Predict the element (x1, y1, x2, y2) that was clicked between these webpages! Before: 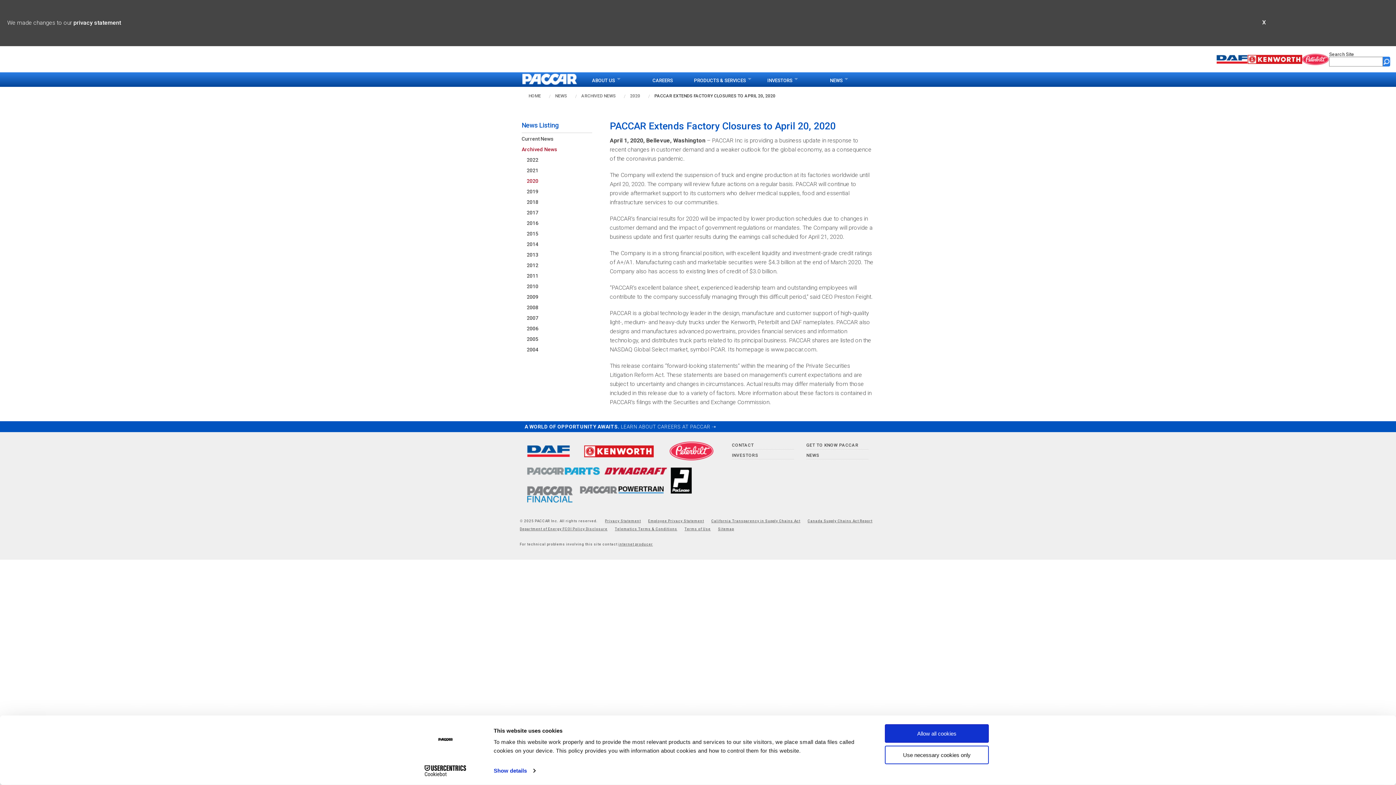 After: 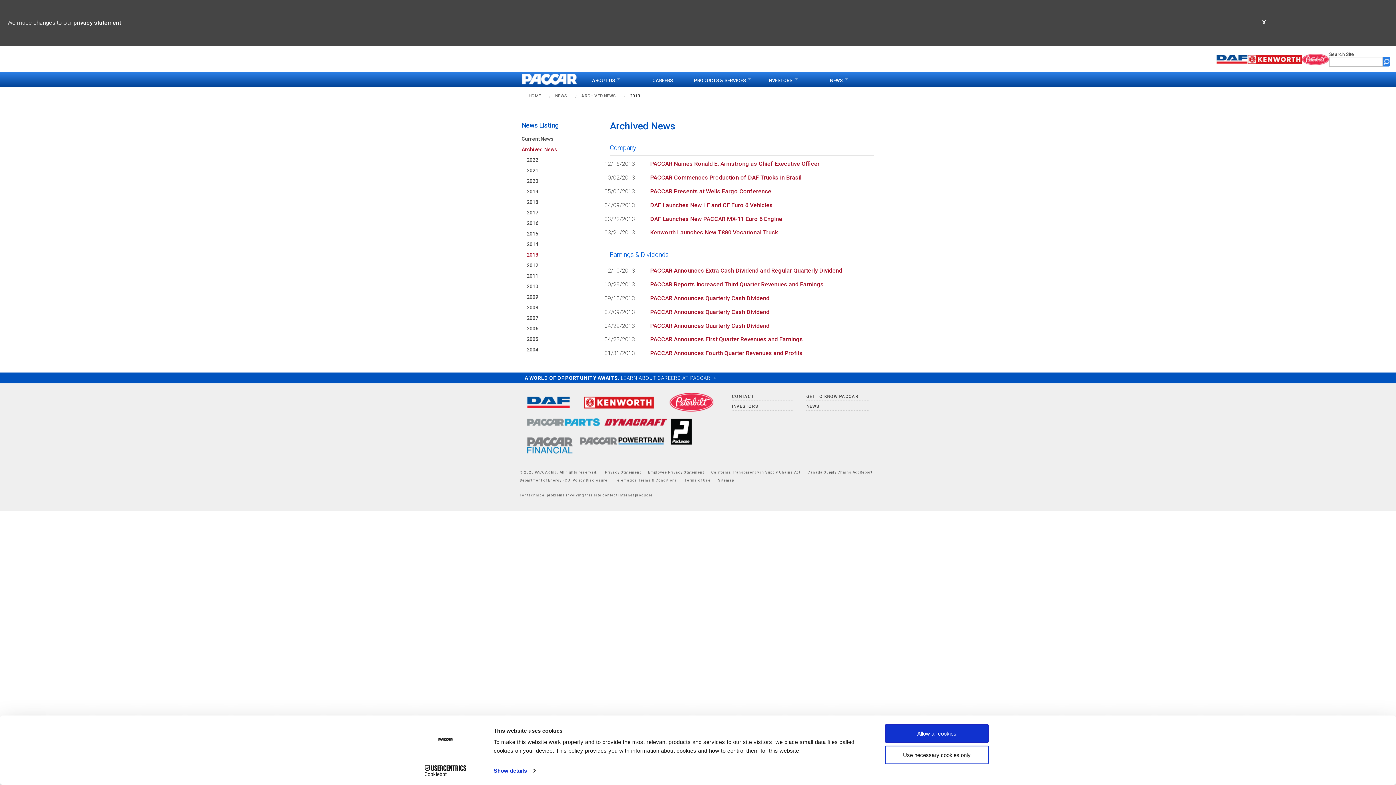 Action: bbox: (526, 251, 592, 258) label: 2013